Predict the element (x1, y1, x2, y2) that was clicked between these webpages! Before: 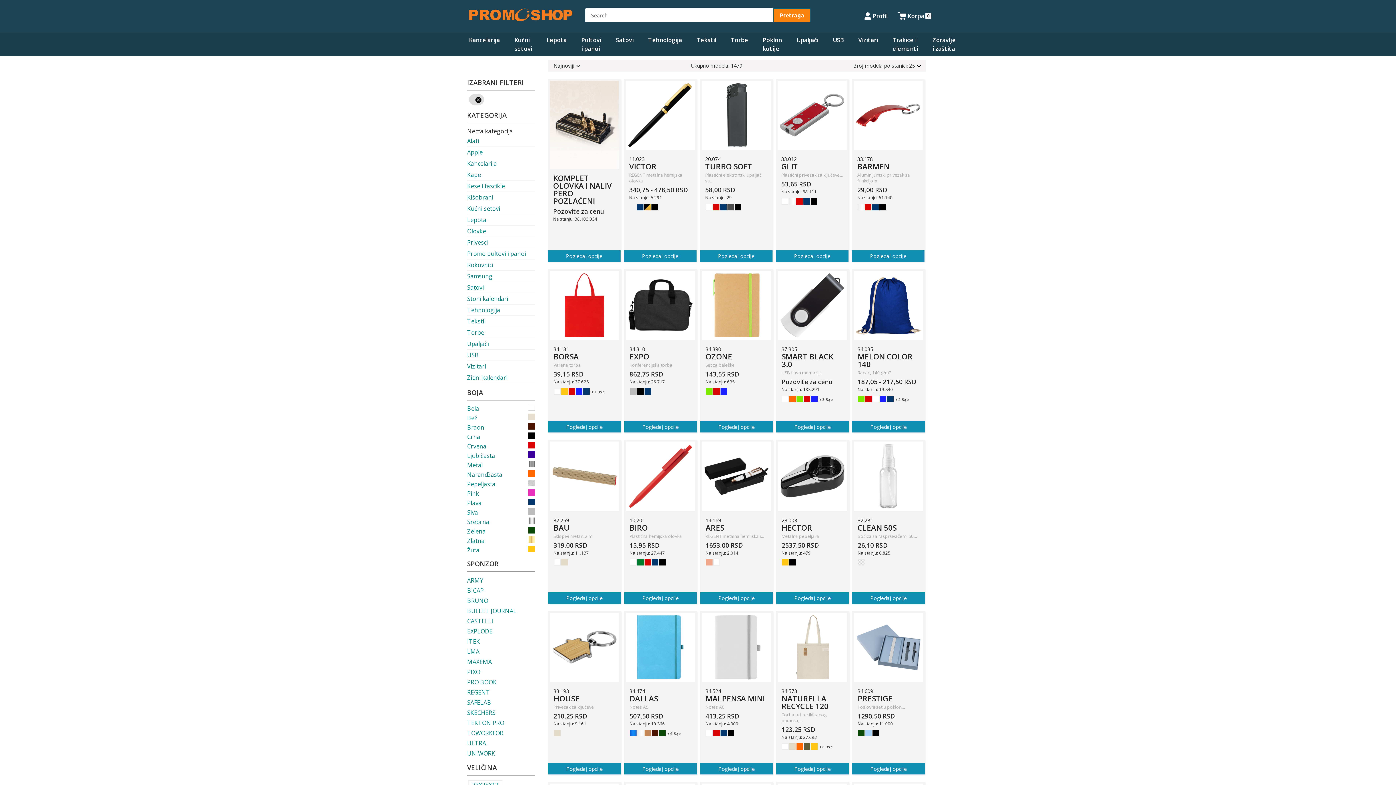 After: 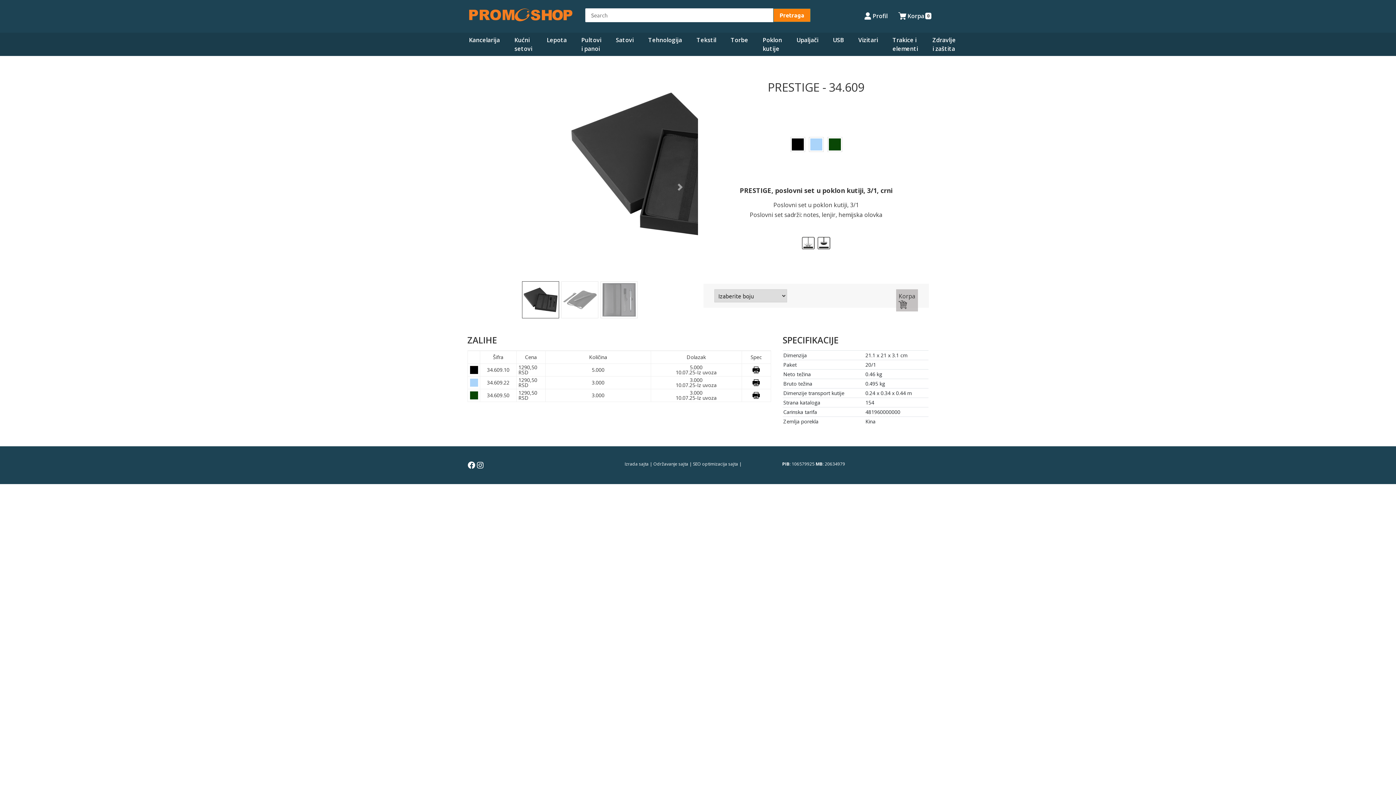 Action: bbox: (854, 612, 923, 682)